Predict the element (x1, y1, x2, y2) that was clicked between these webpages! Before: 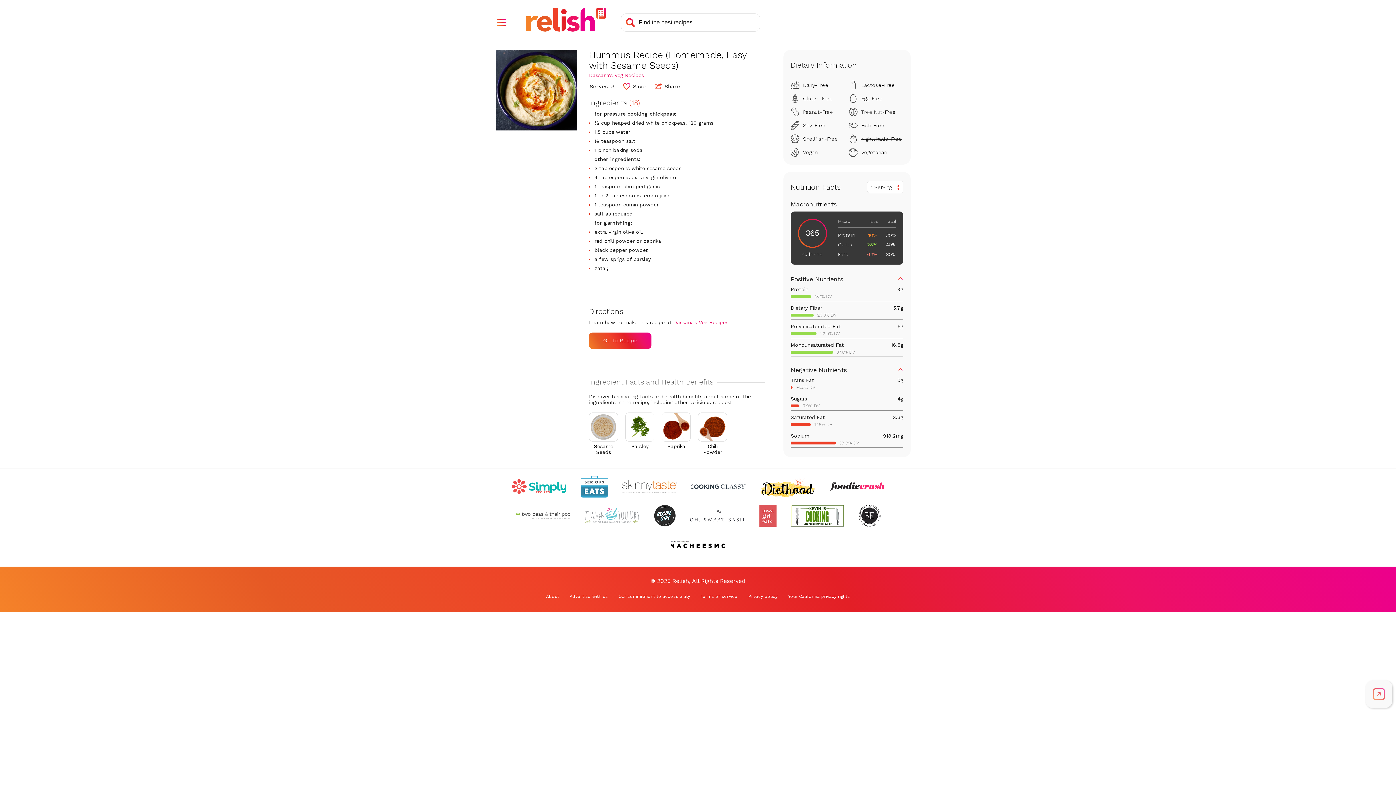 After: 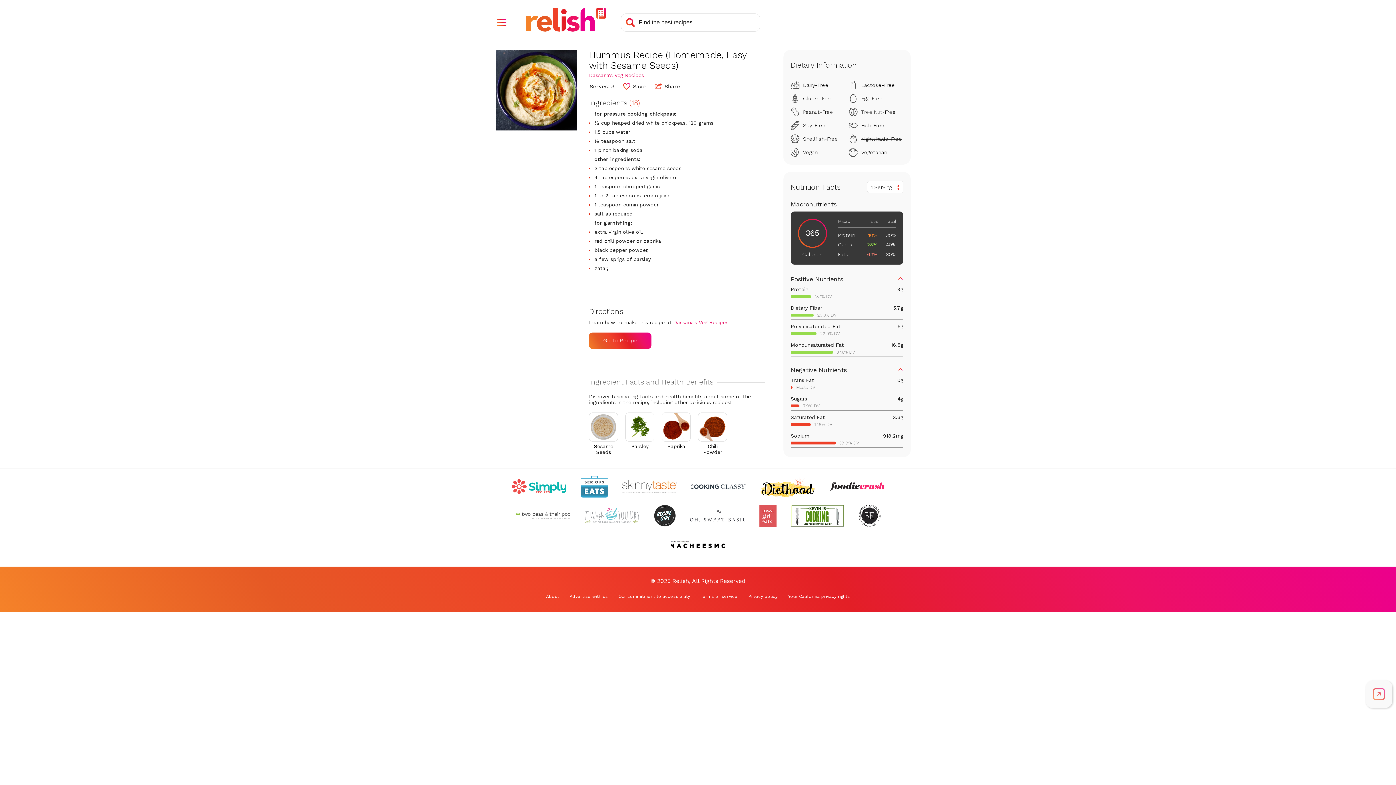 Action: label: Check out Simply Recipes (Opens in a new tab) bbox: (512, 475, 566, 497)